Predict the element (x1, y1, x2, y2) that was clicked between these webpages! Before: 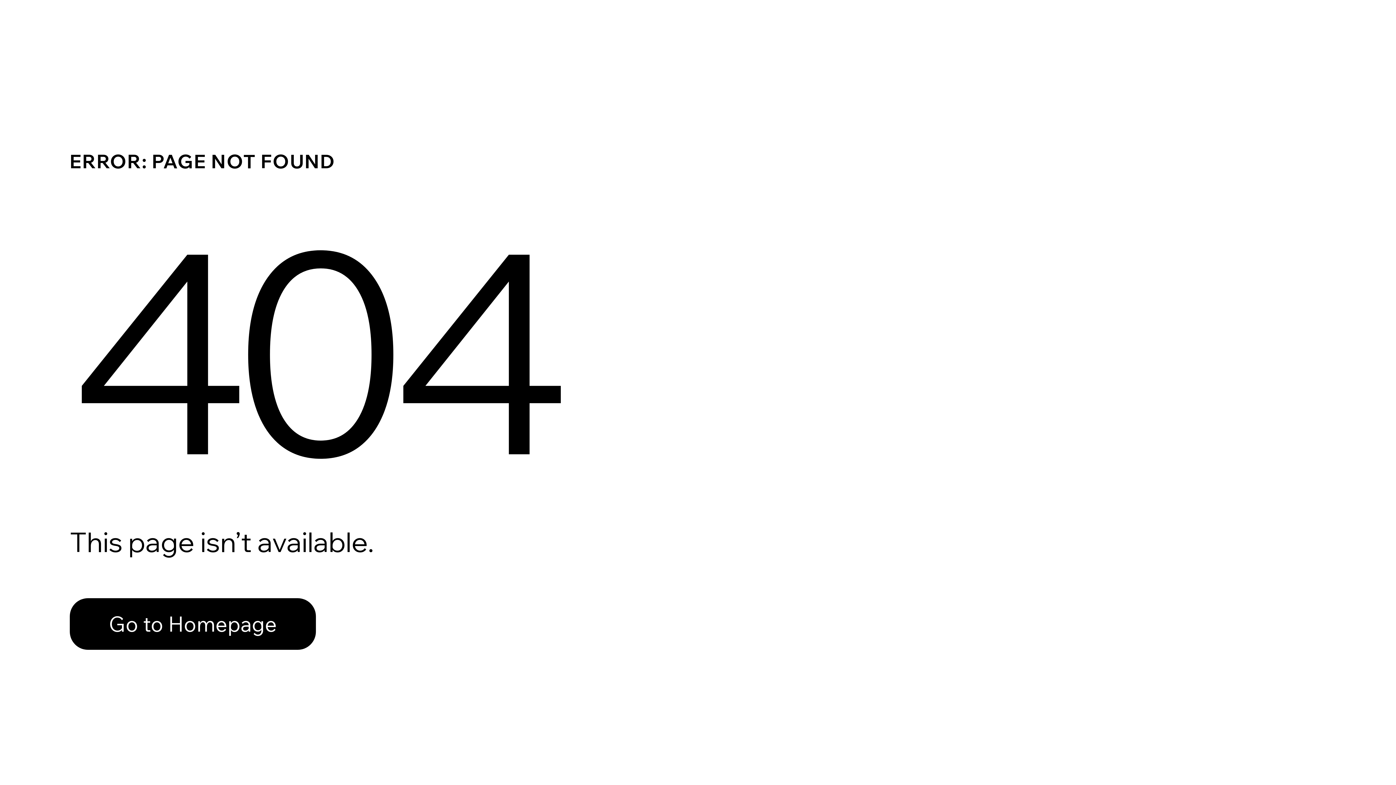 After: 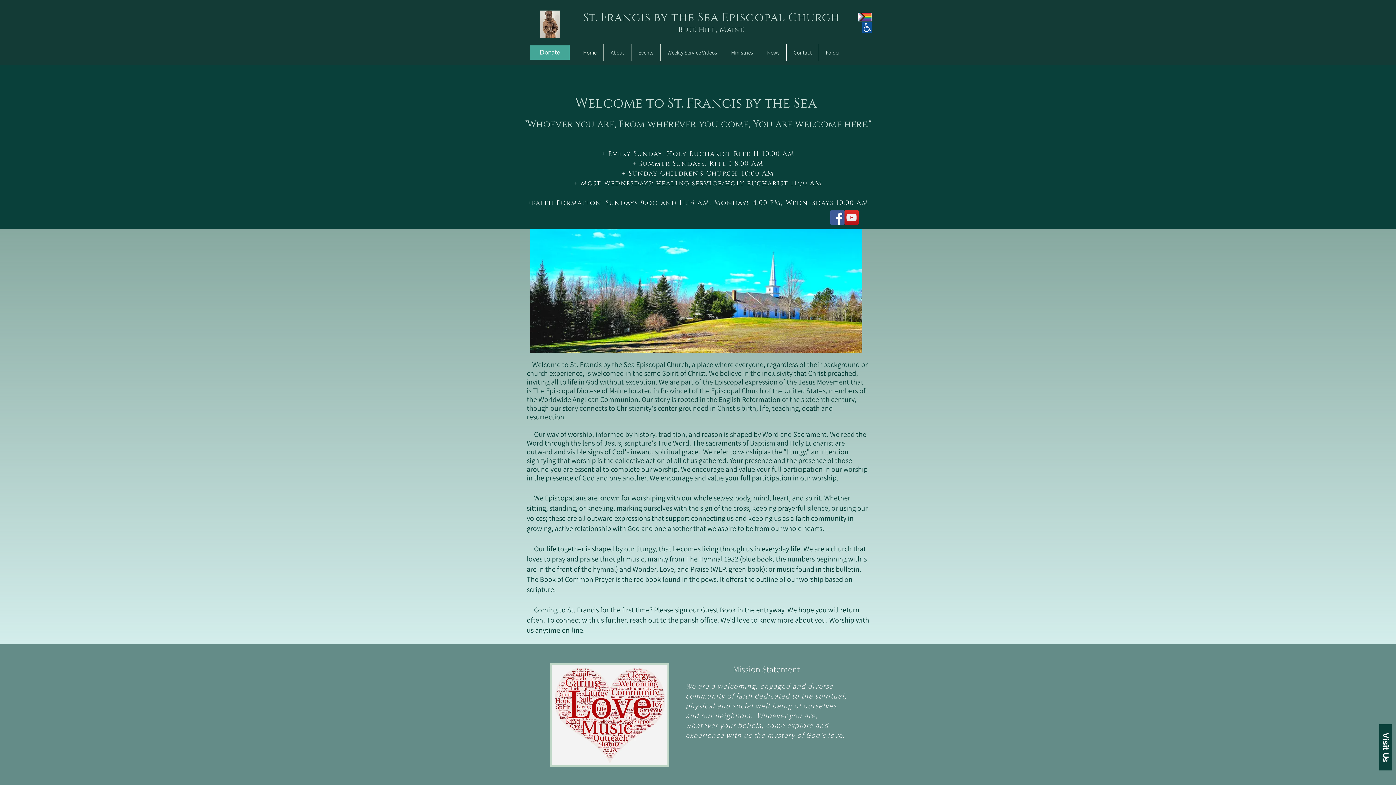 Action: label: Go to Homepage bbox: (69, 582, 768, 659)